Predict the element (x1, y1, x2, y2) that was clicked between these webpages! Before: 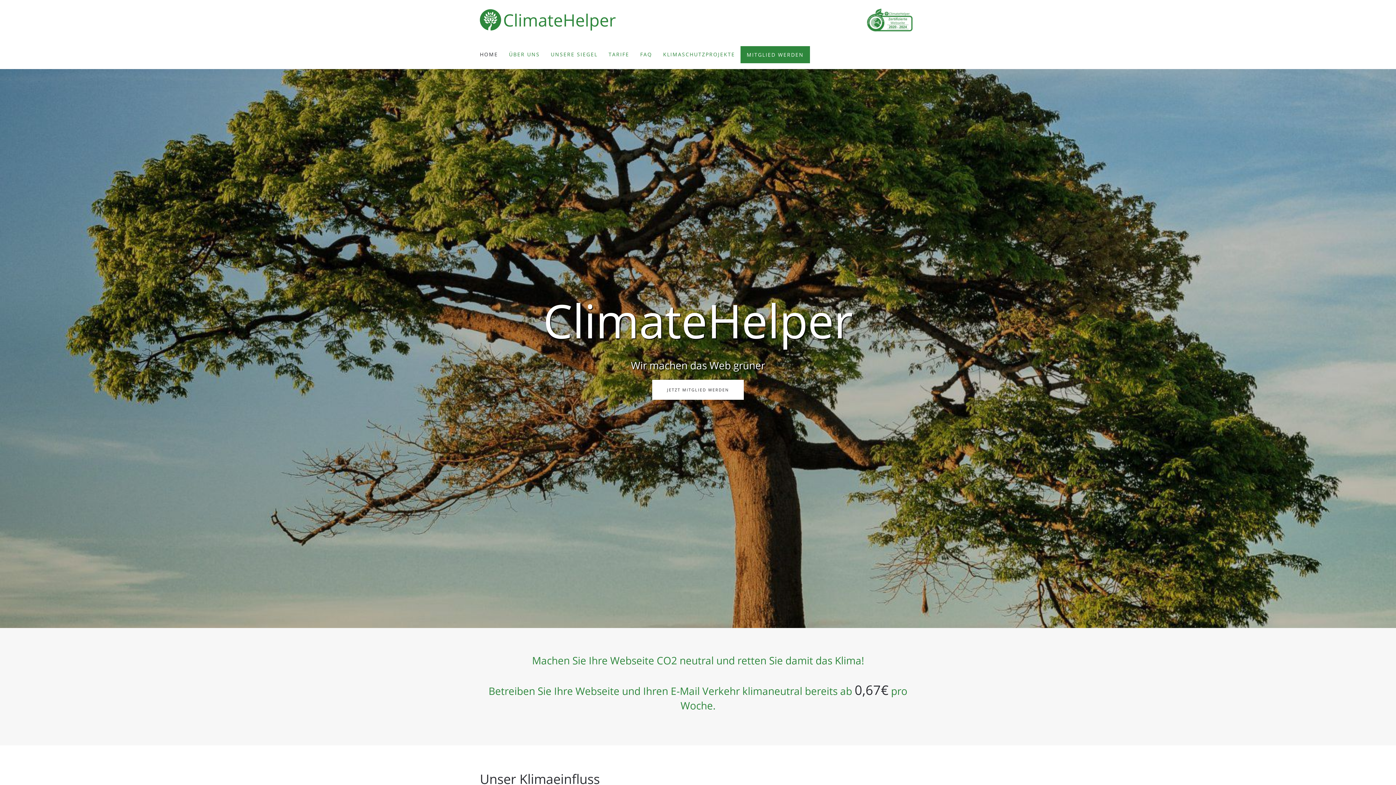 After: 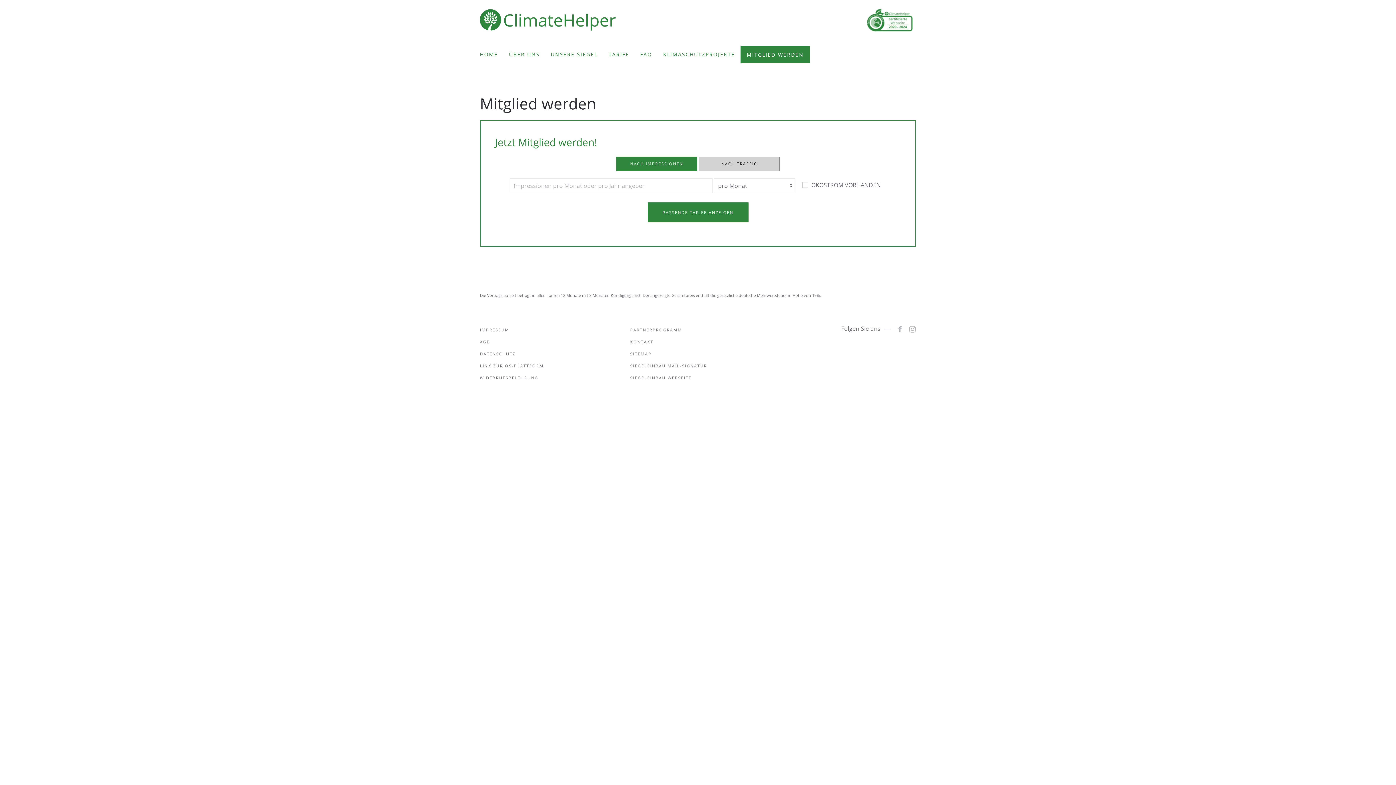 Action: label: JETZT MITGLIED WERDEN bbox: (652, 380, 744, 400)